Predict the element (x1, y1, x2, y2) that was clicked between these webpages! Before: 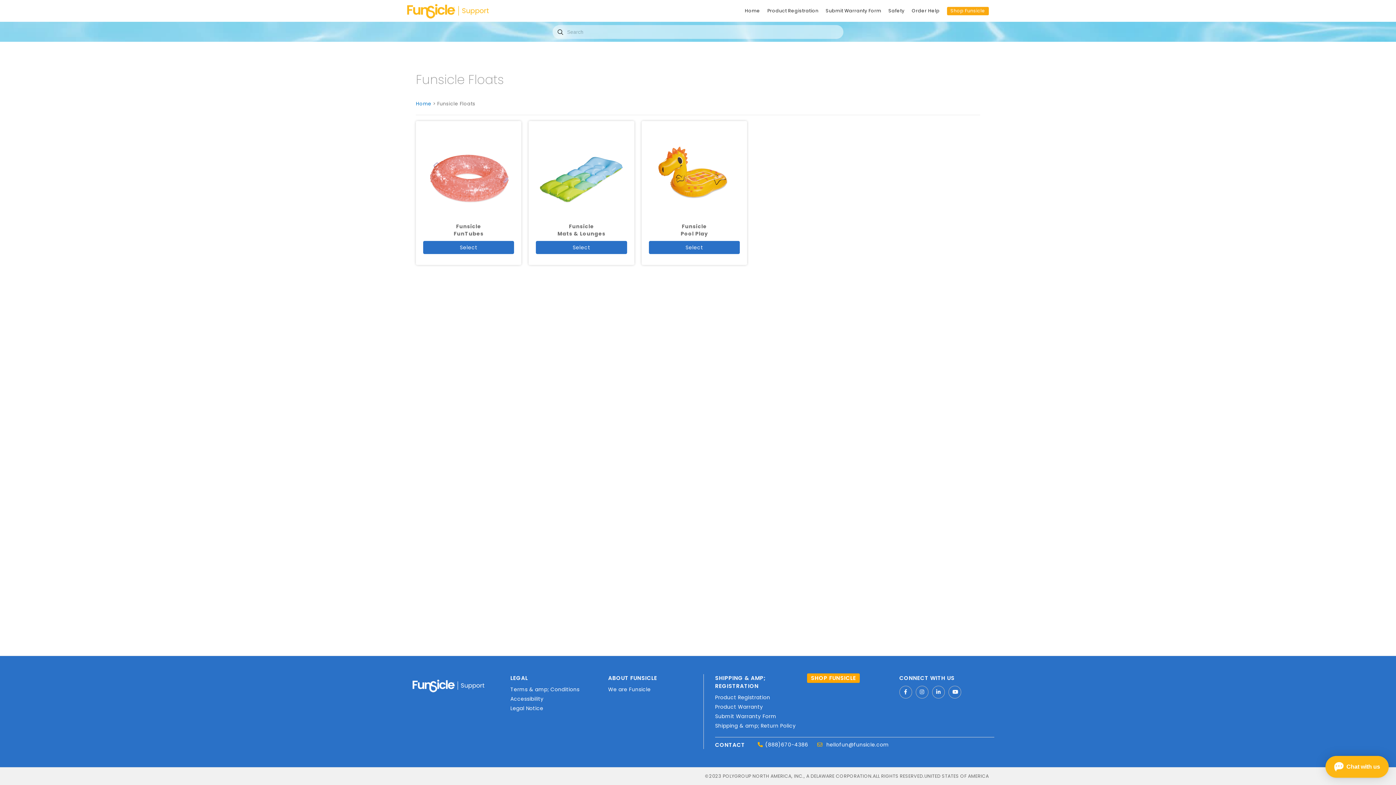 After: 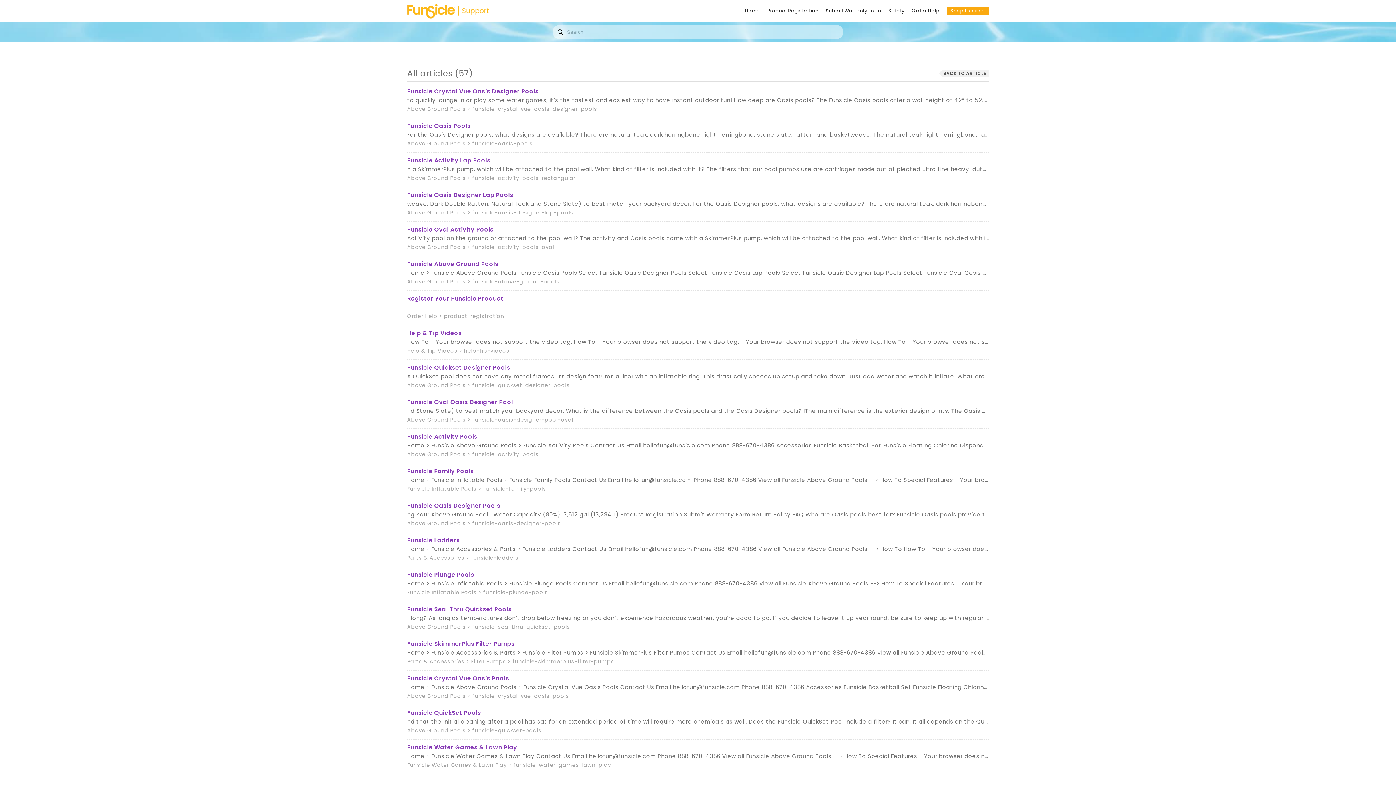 Action: bbox: (557, 29, 563, 34)